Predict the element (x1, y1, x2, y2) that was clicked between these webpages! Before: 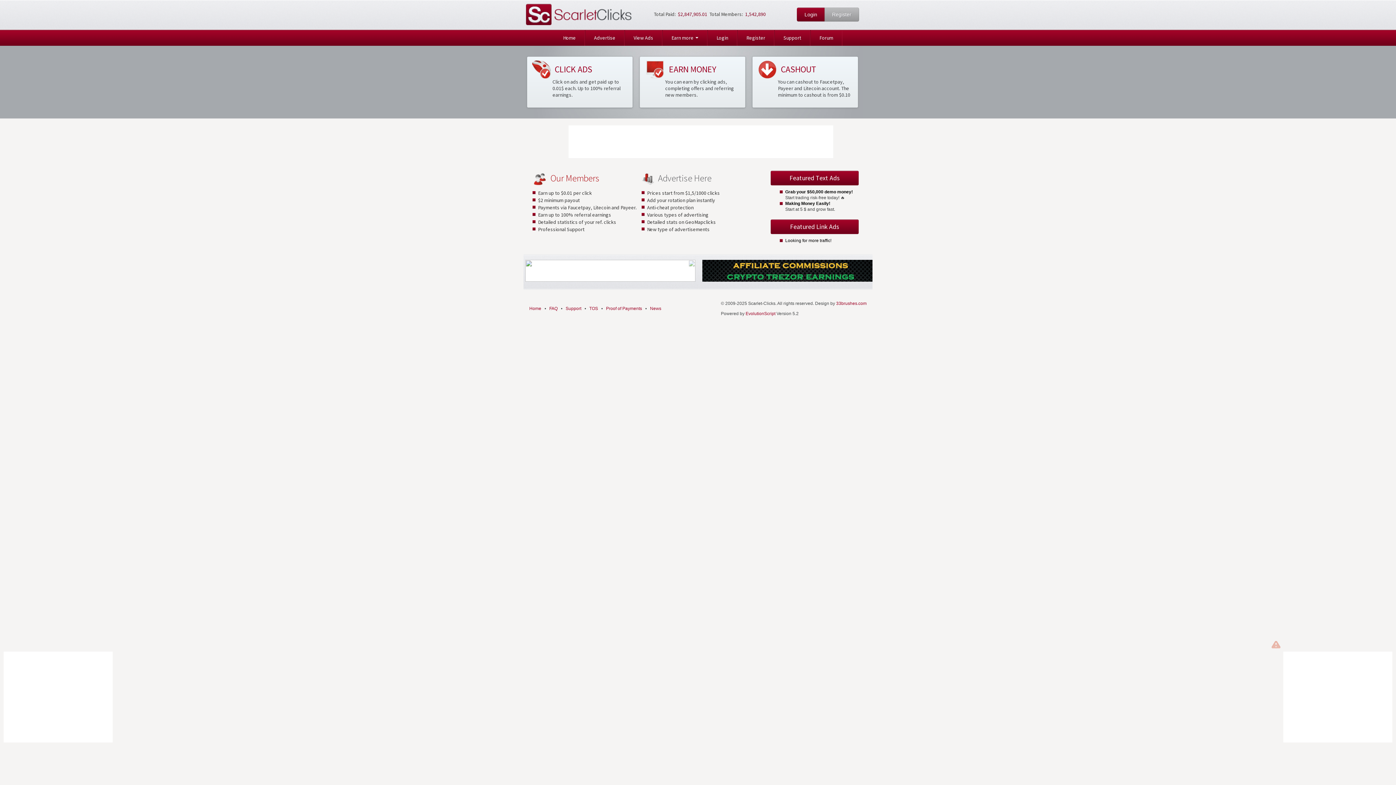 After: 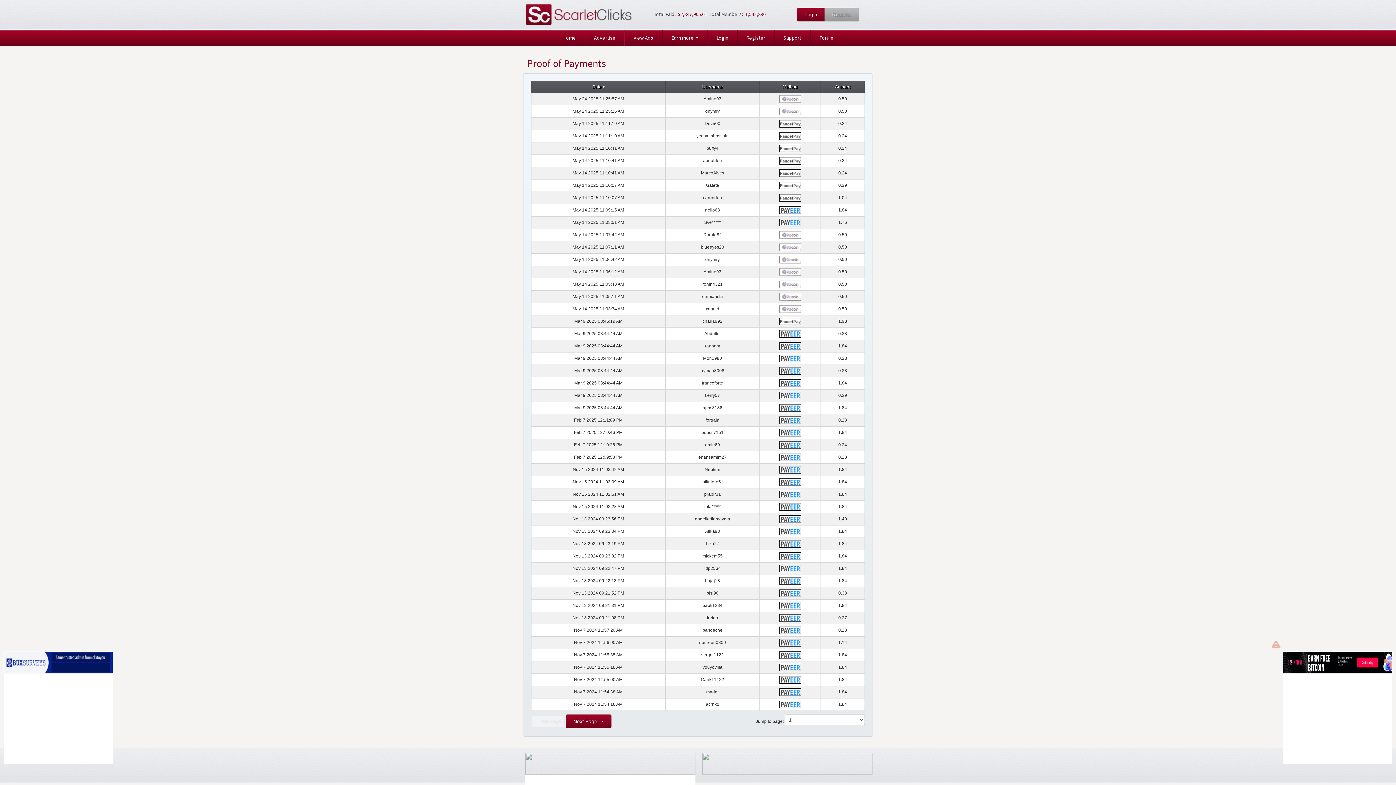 Action: bbox: (606, 306, 642, 311) label: Proof of Payments